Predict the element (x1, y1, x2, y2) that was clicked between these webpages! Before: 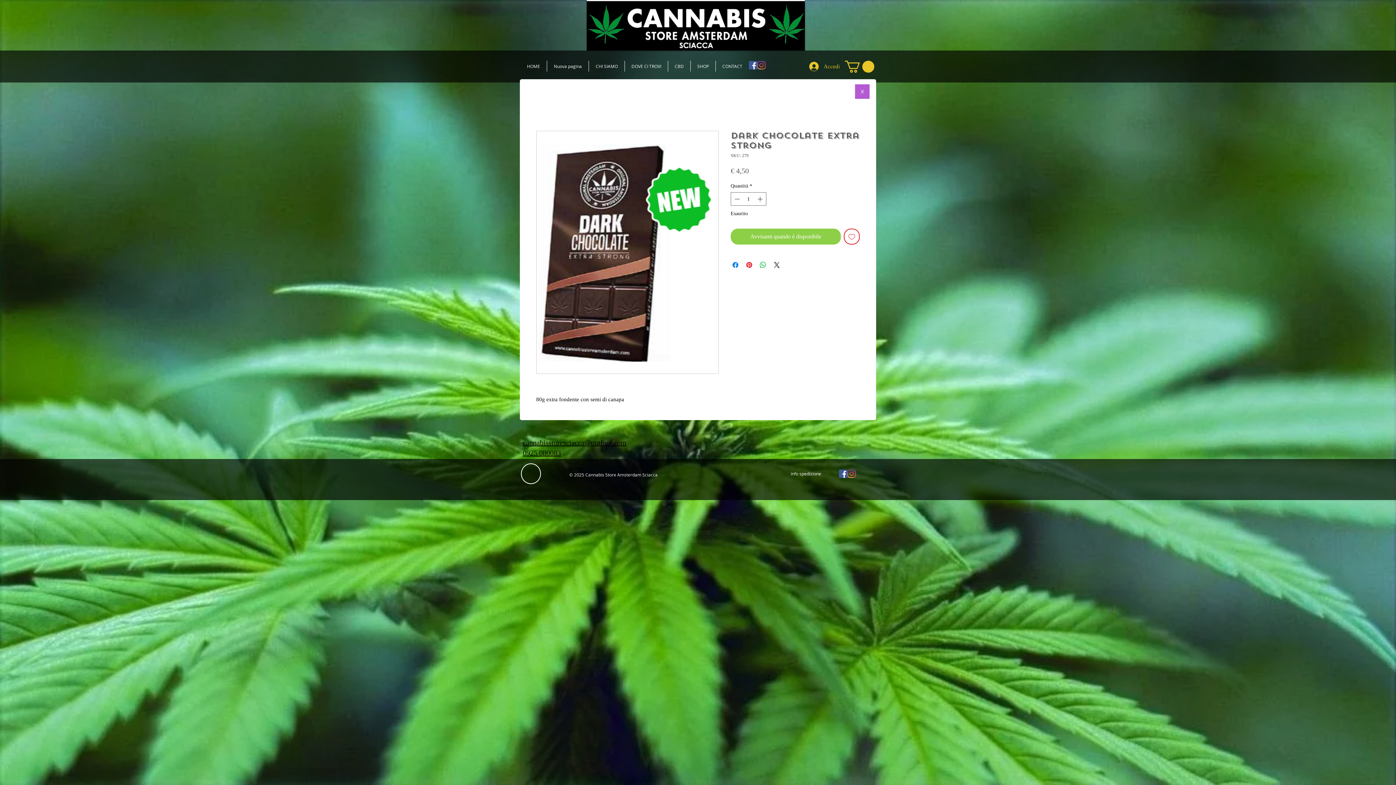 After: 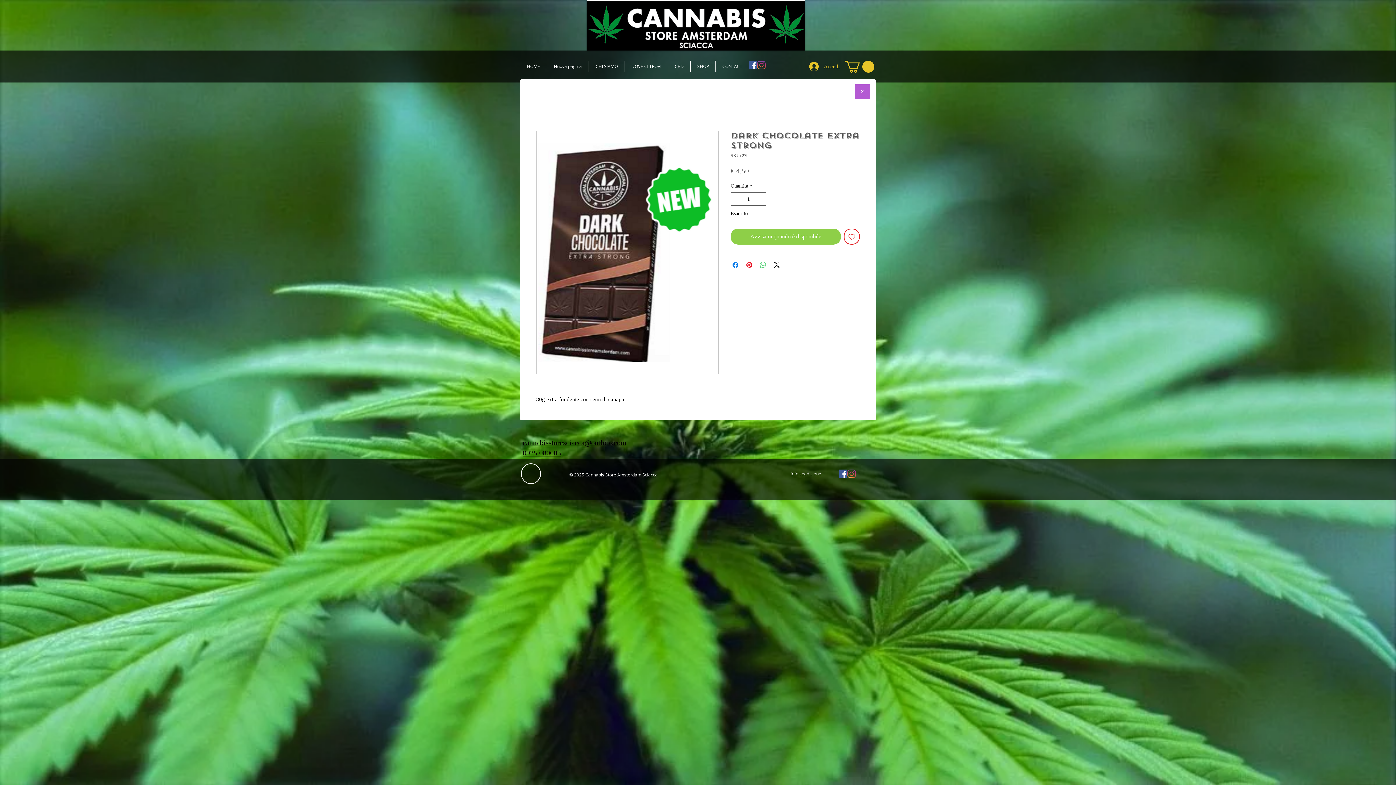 Action: bbox: (758, 260, 767, 269) label: Condividi su WhatsApp